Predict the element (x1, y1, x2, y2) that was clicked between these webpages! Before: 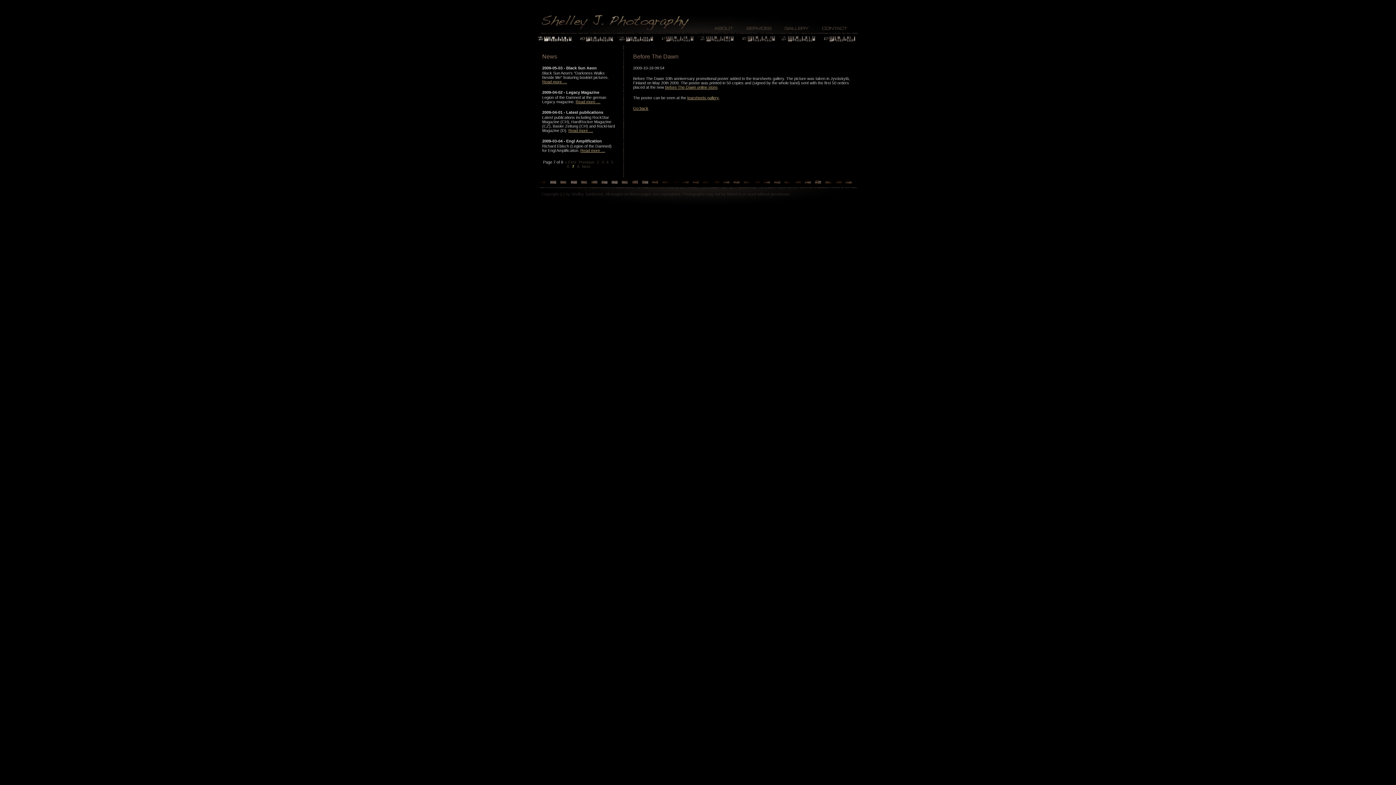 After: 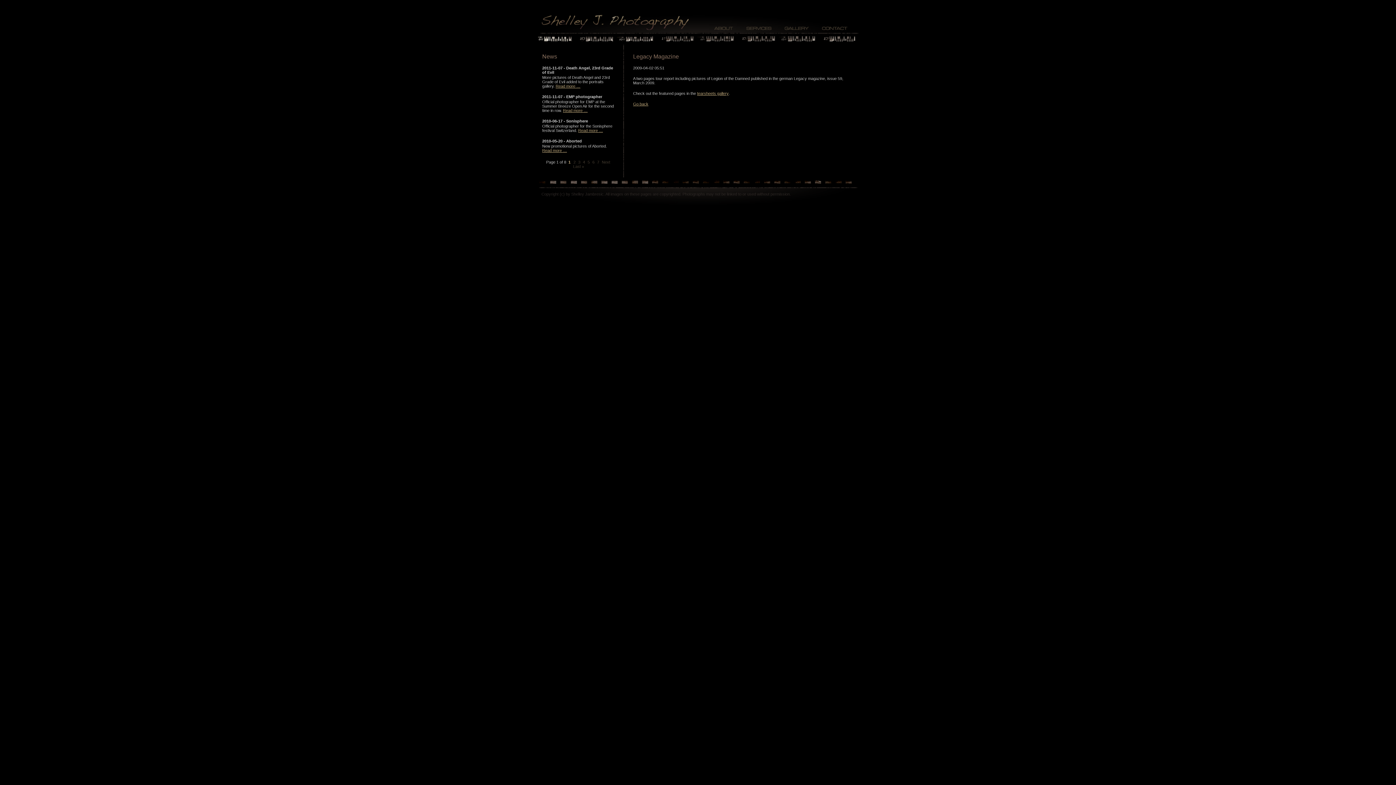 Action: label: Legacy Magazine bbox: (566, 90, 599, 94)